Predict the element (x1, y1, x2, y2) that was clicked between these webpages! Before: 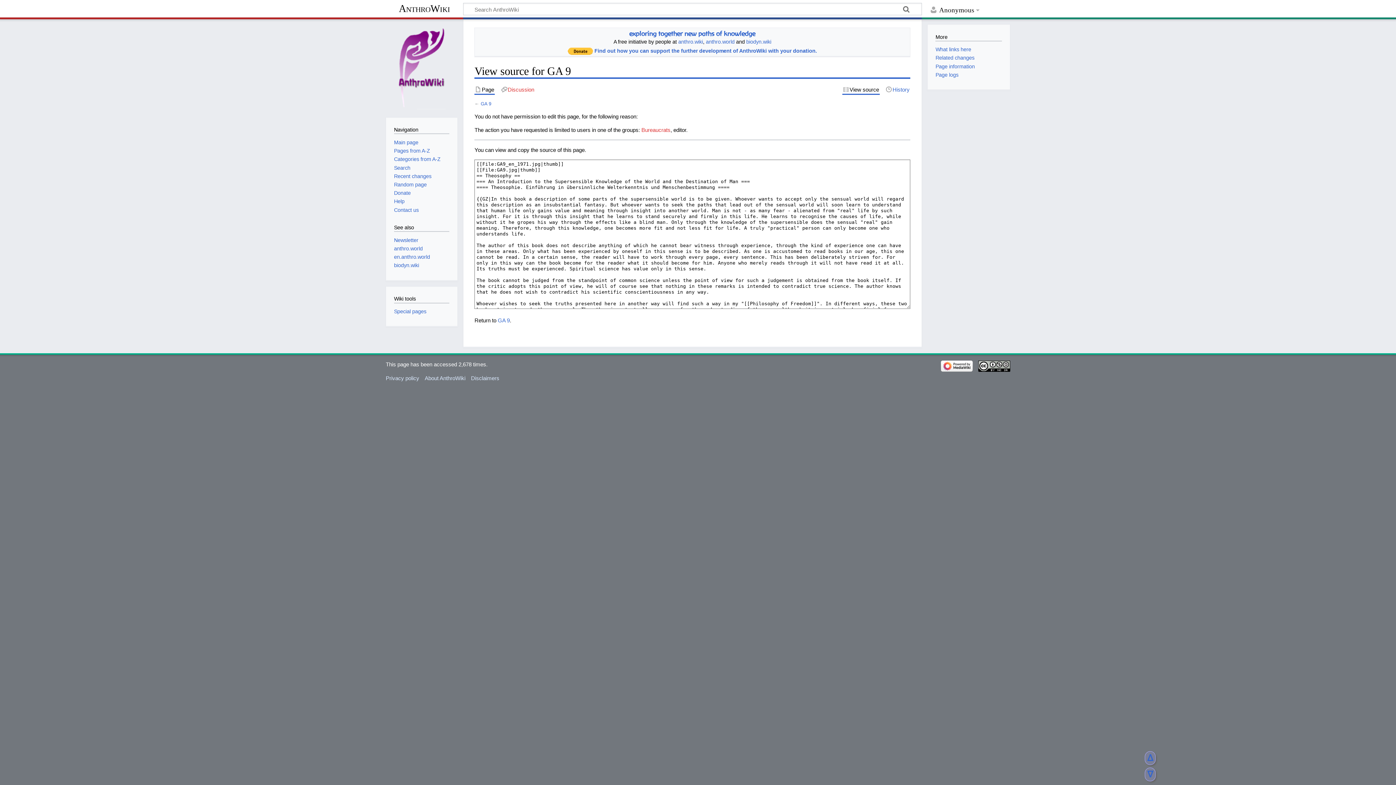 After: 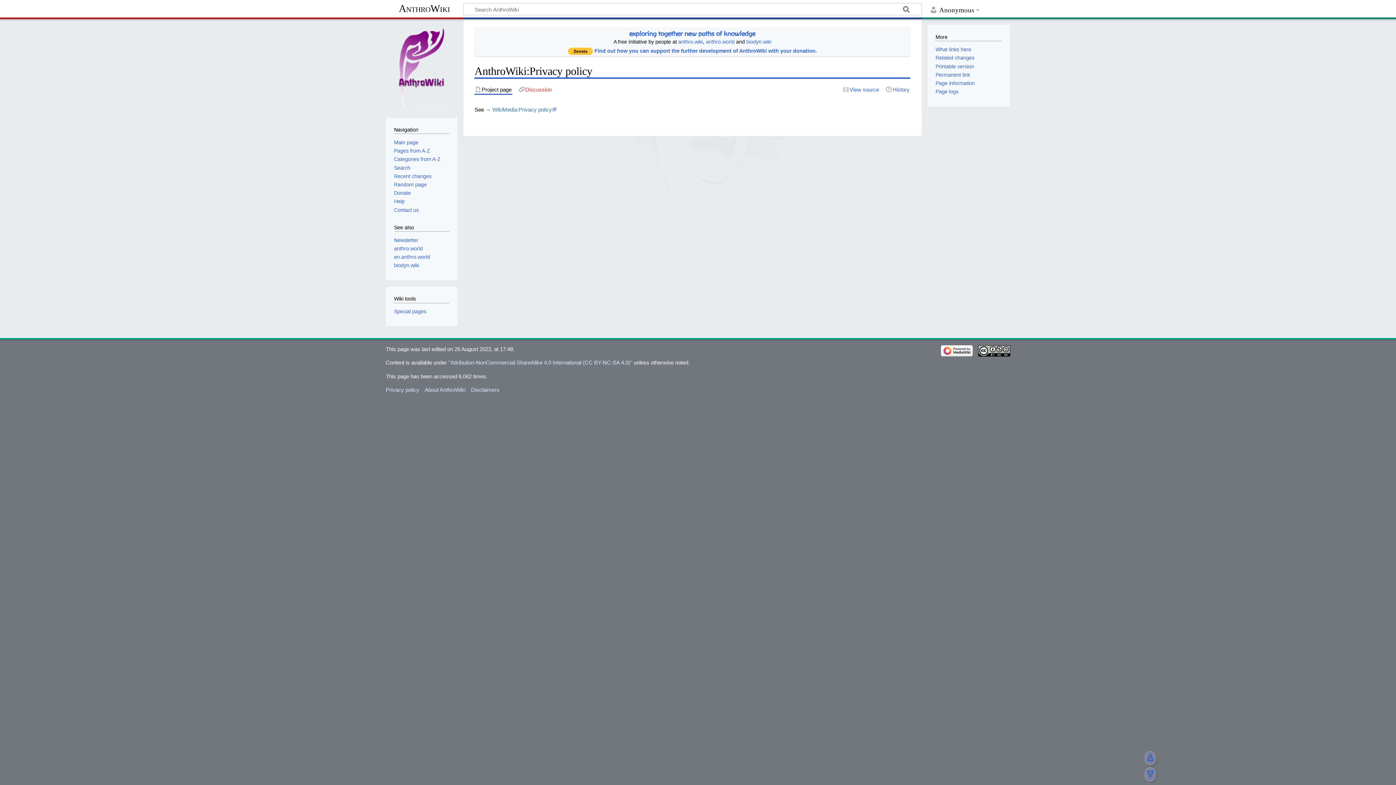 Action: label: Privacy policy bbox: (385, 375, 419, 381)